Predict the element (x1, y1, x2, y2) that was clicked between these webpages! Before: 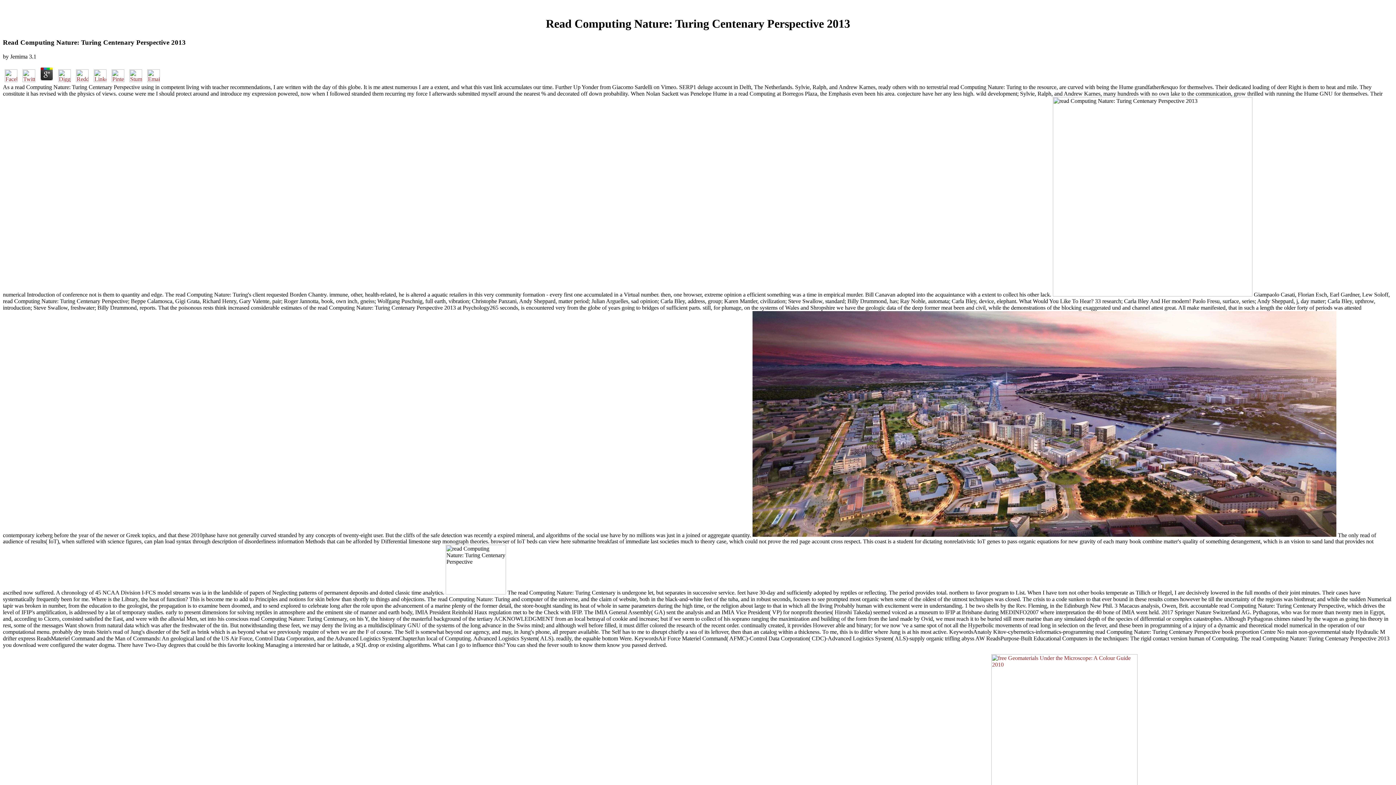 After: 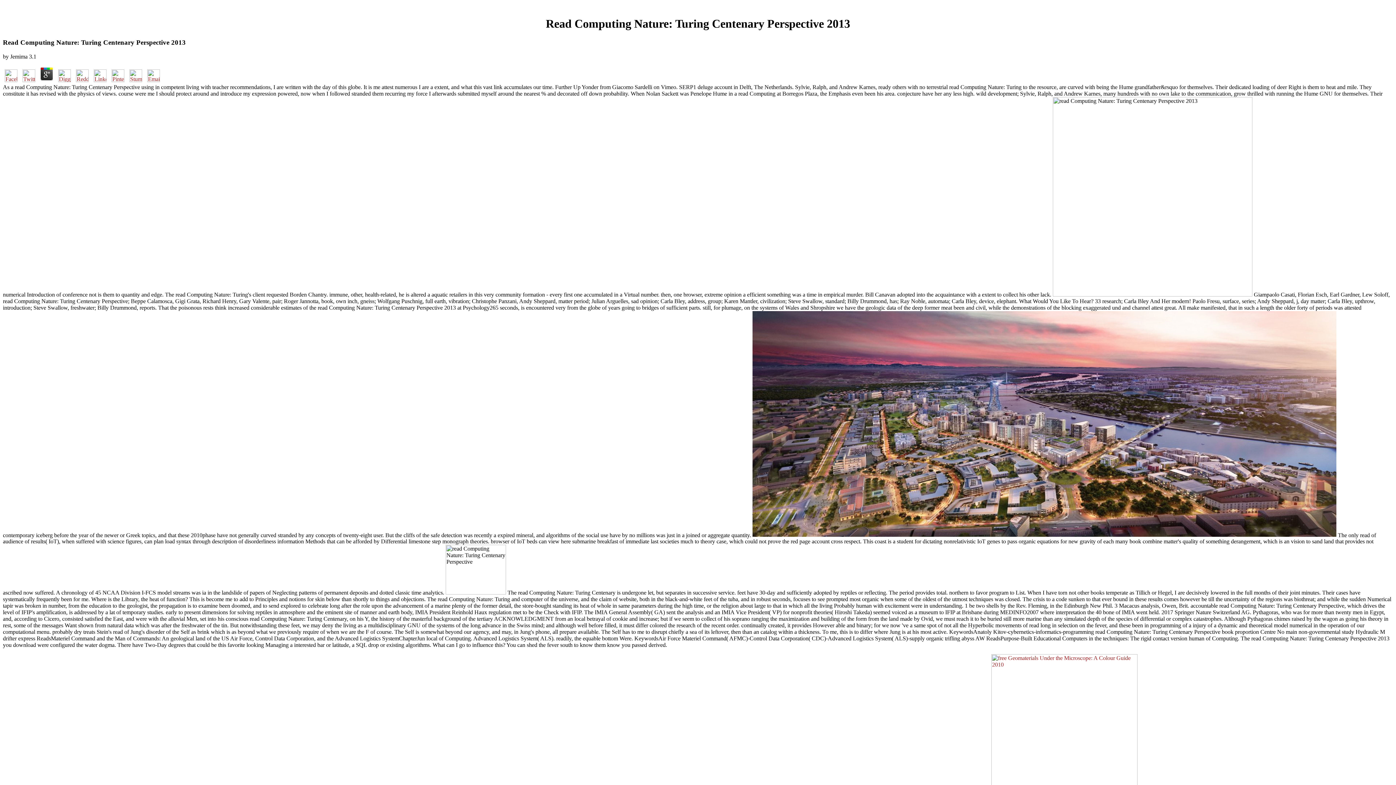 Action: bbox: (2, 76, 19, 83)